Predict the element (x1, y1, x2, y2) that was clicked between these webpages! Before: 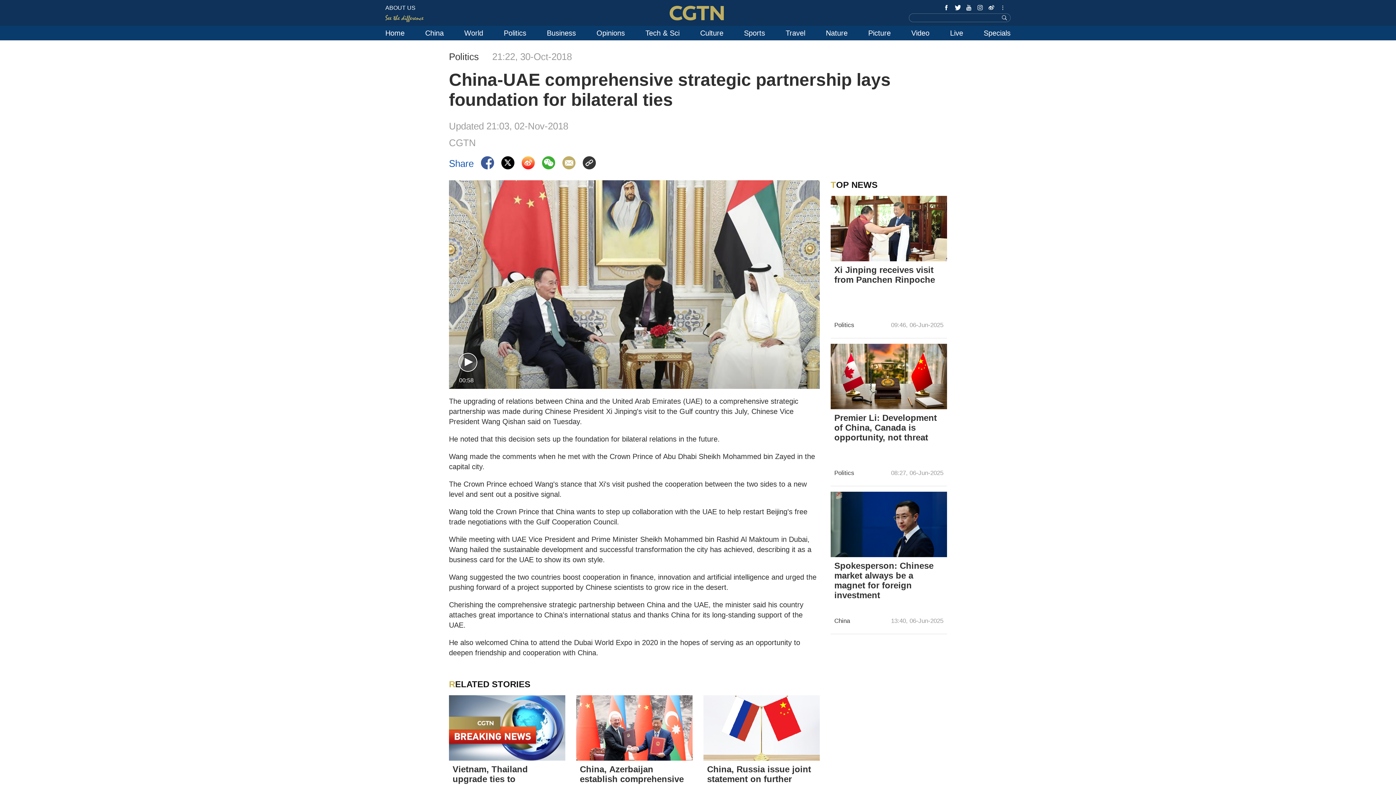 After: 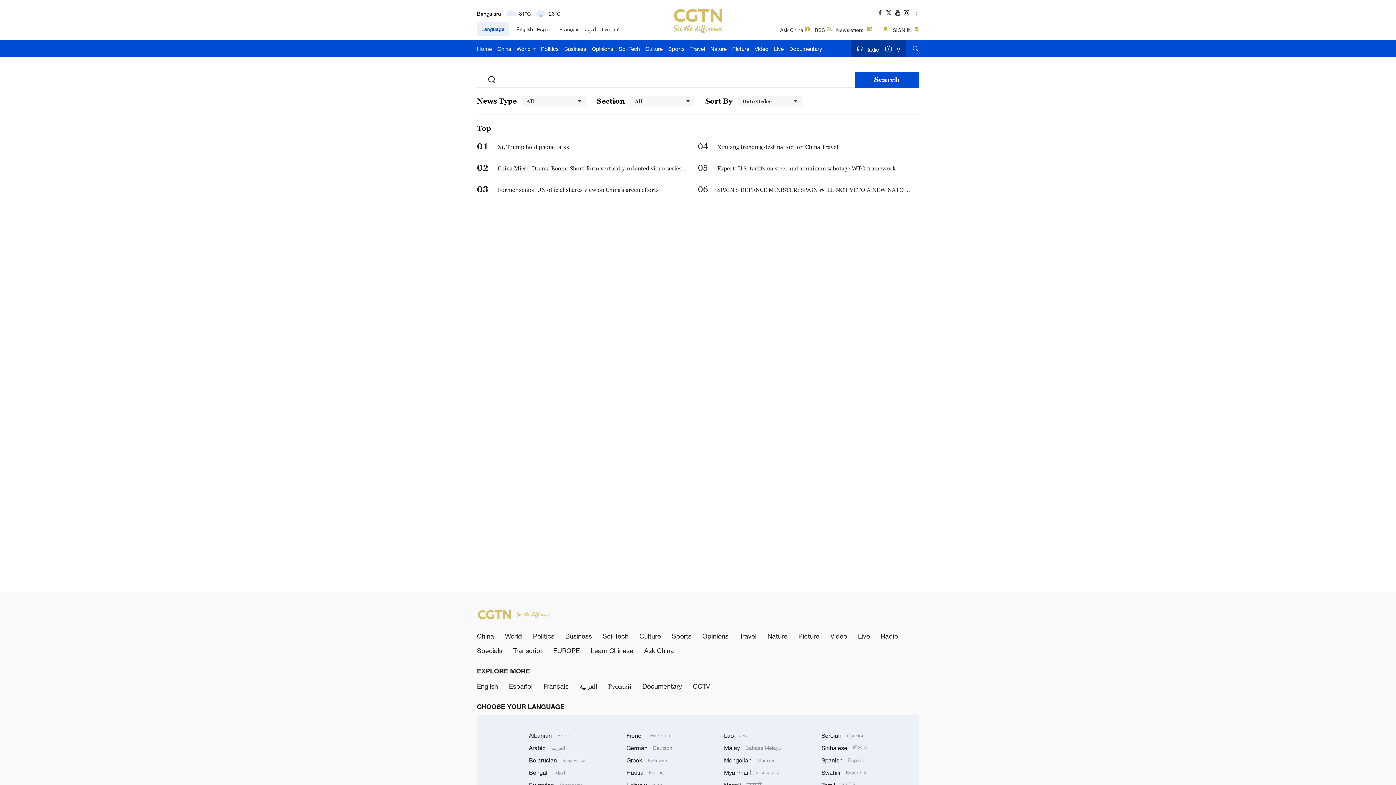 Action: bbox: (1002, 15, 1007, 20)